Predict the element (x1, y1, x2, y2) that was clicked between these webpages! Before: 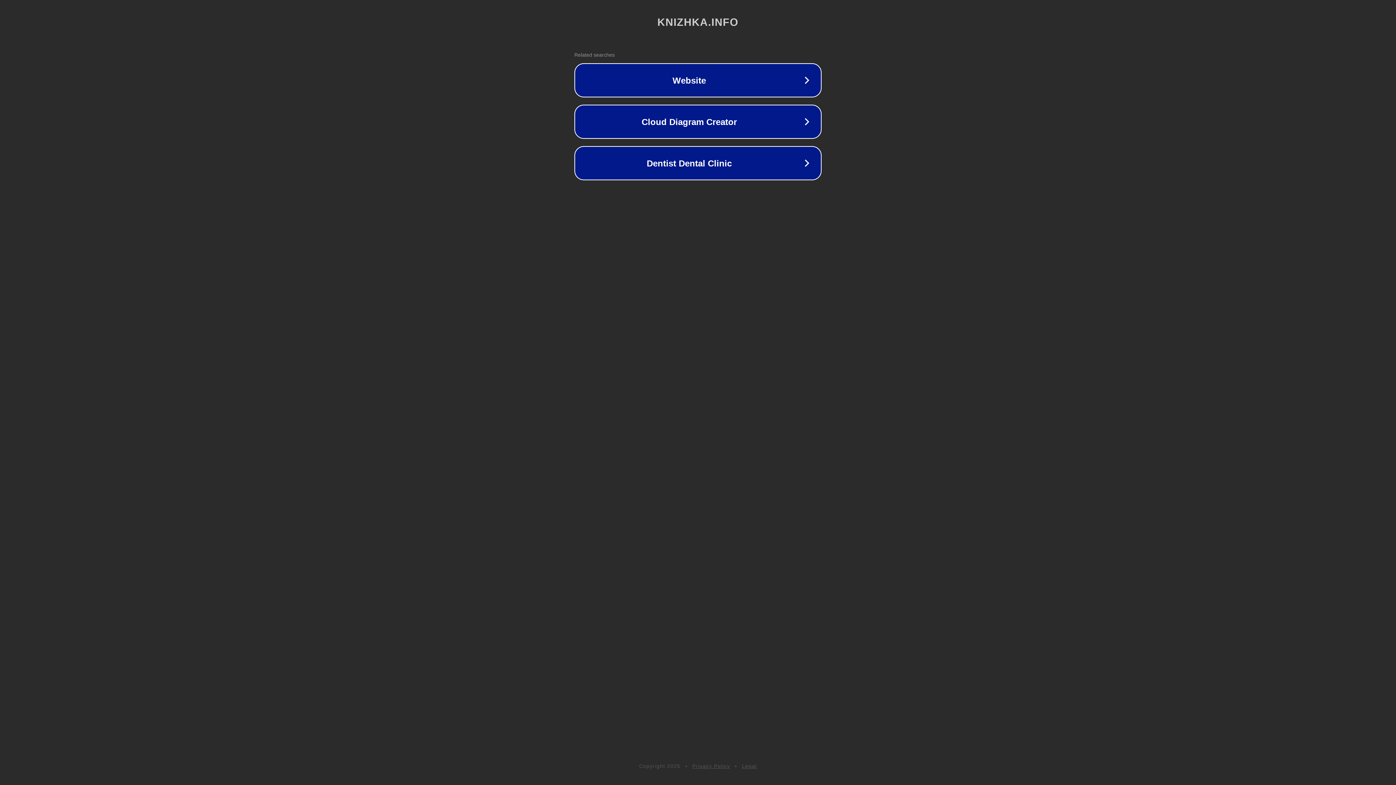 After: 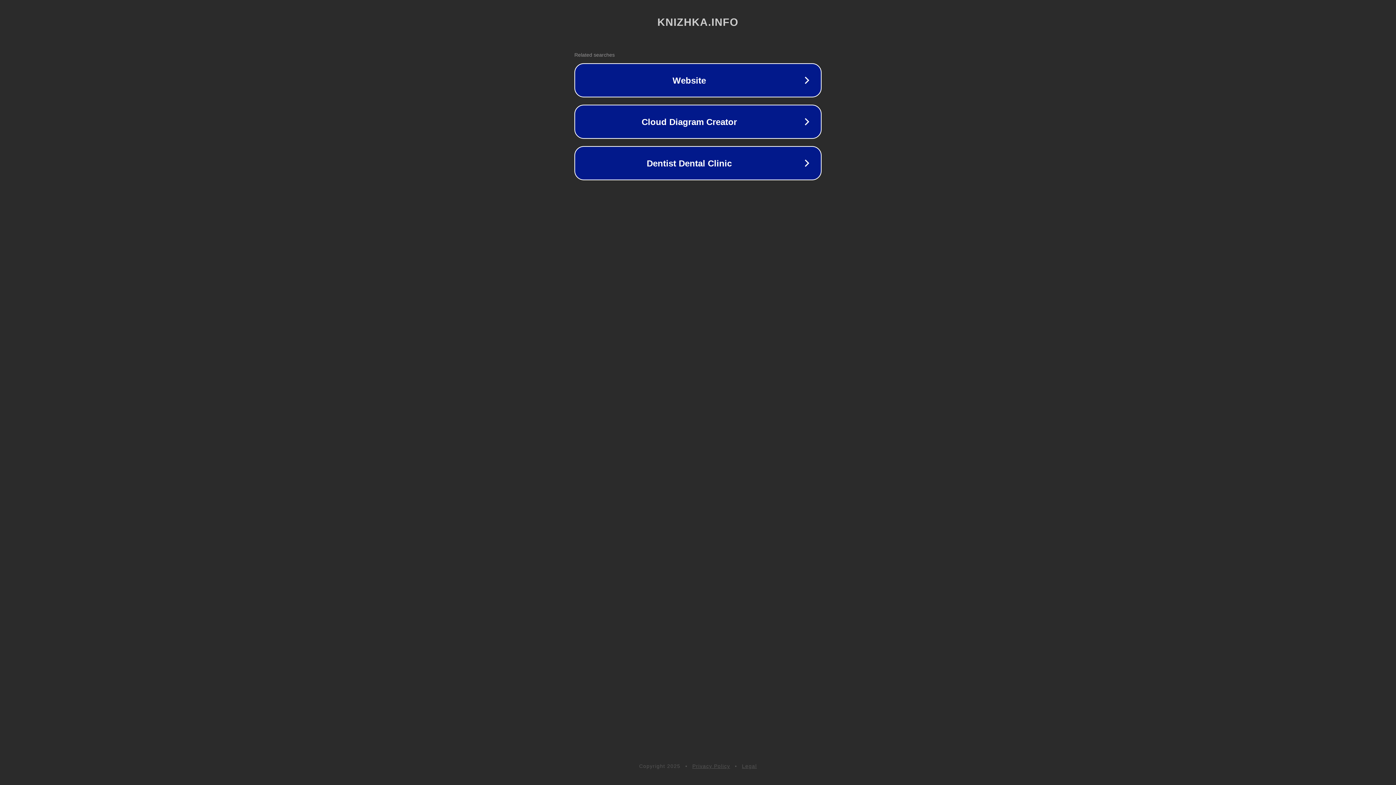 Action: bbox: (692, 763, 730, 769) label: Privacy Policy